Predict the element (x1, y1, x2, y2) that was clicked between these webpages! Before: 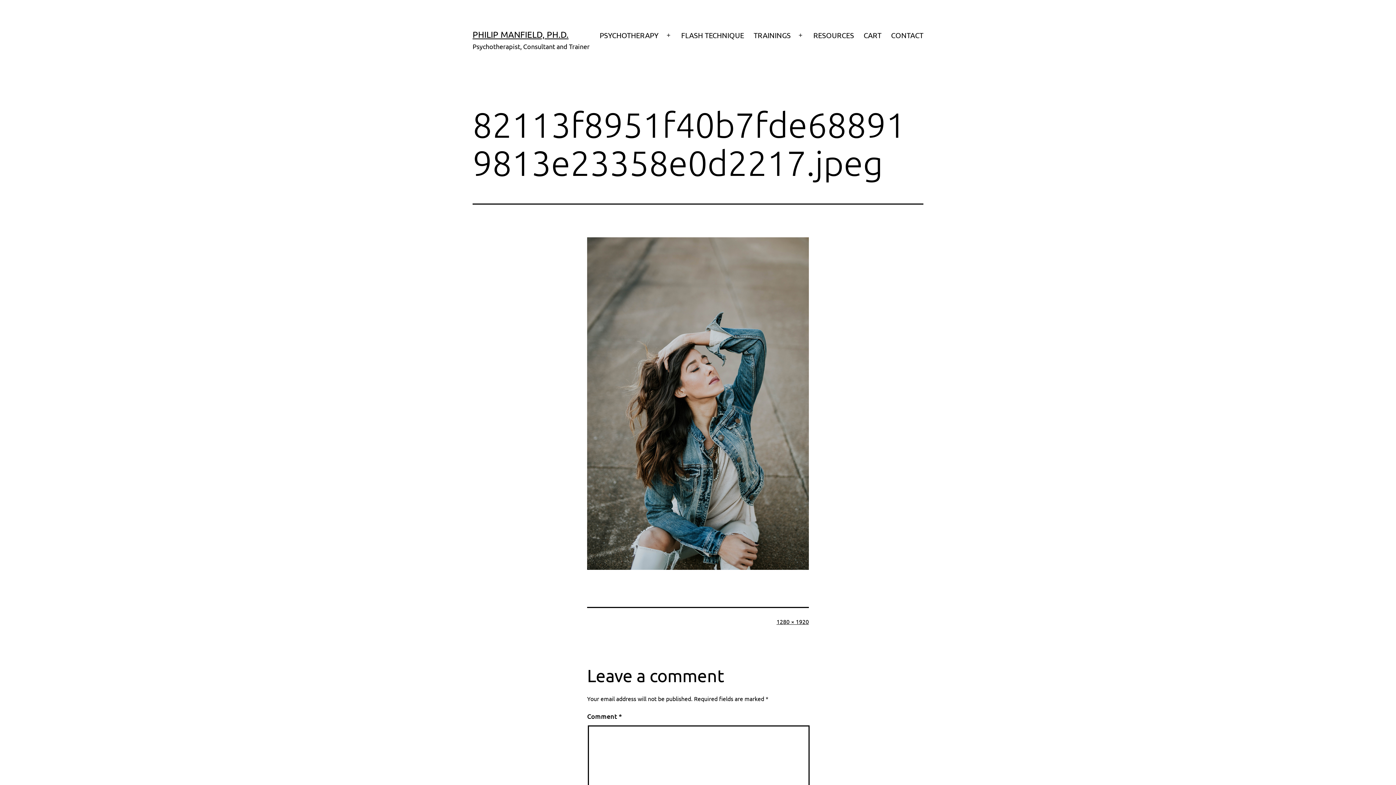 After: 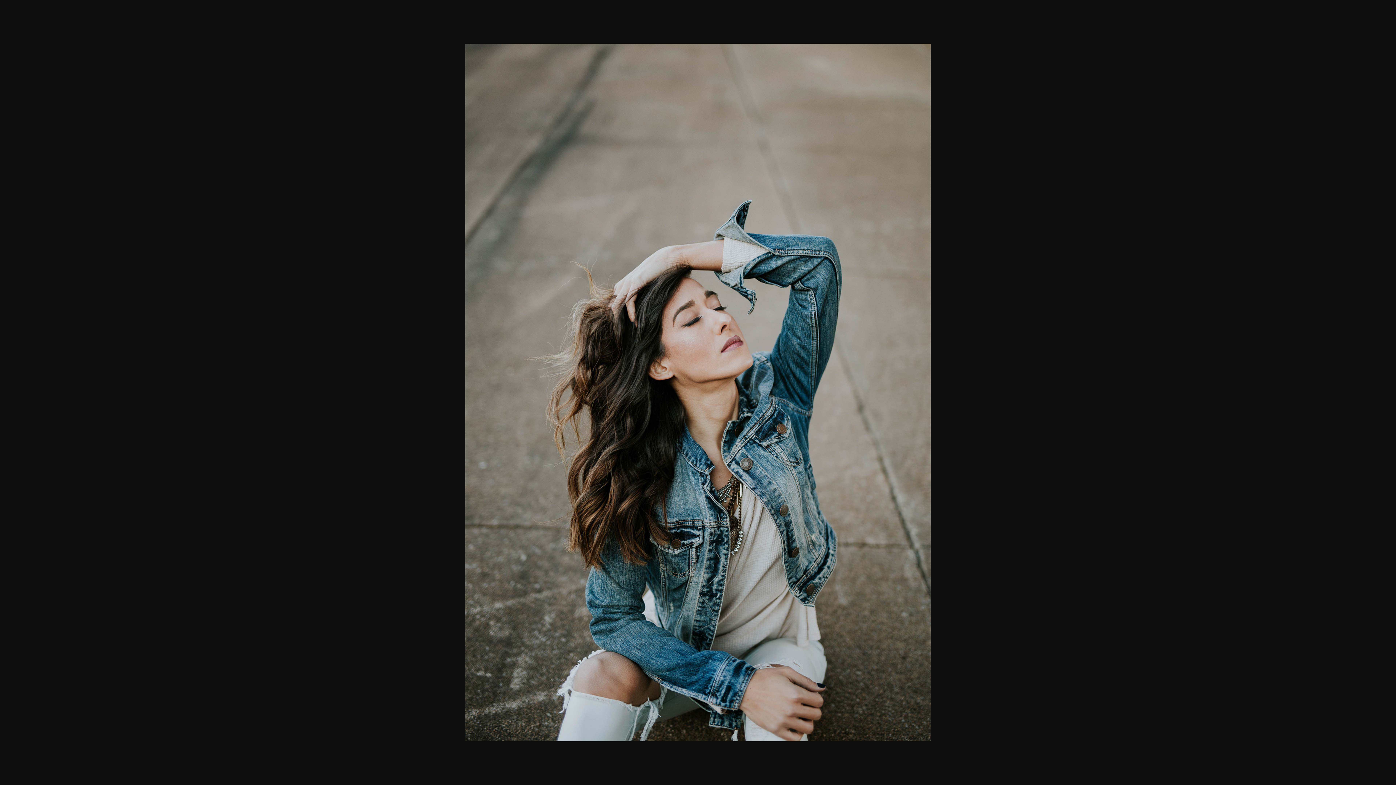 Action: bbox: (776, 618, 809, 625) label: 1280 × 1920